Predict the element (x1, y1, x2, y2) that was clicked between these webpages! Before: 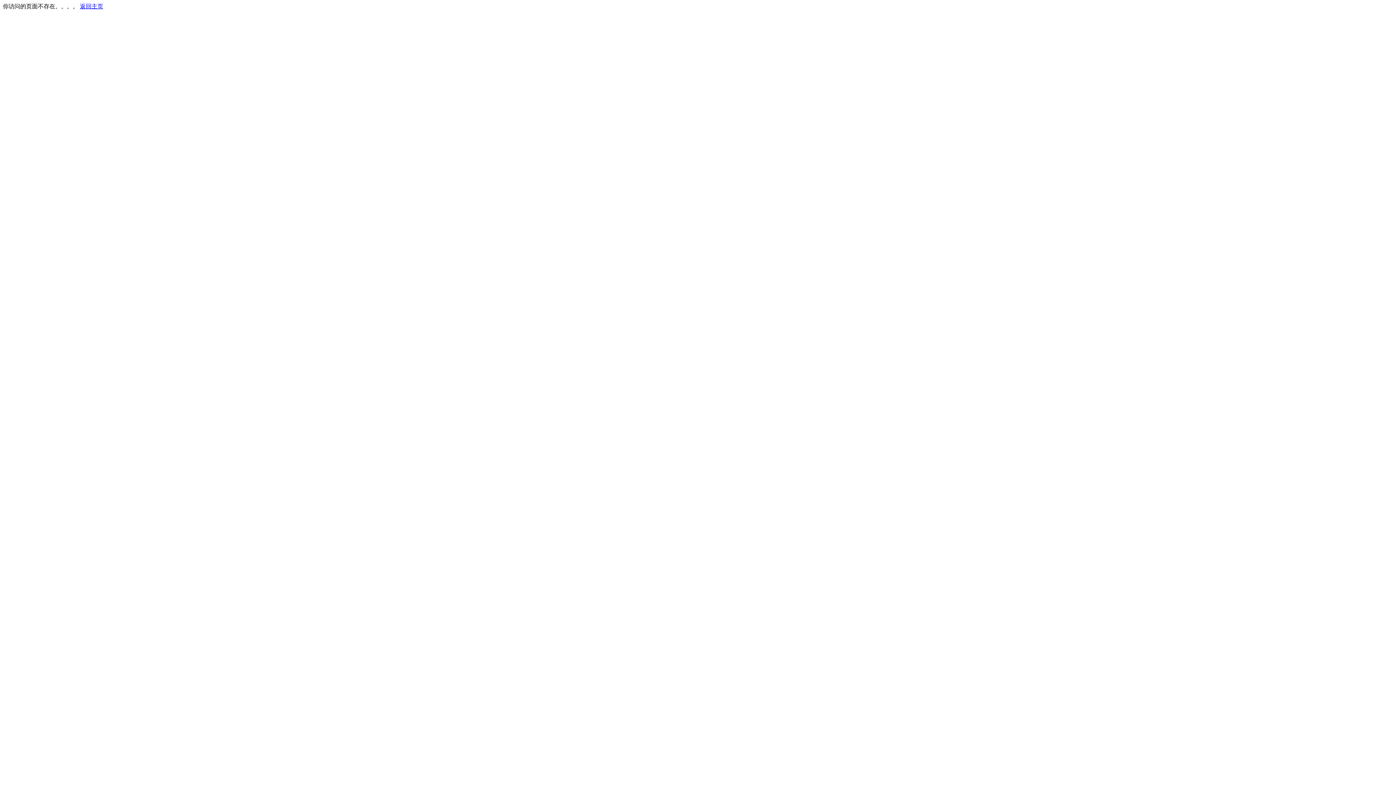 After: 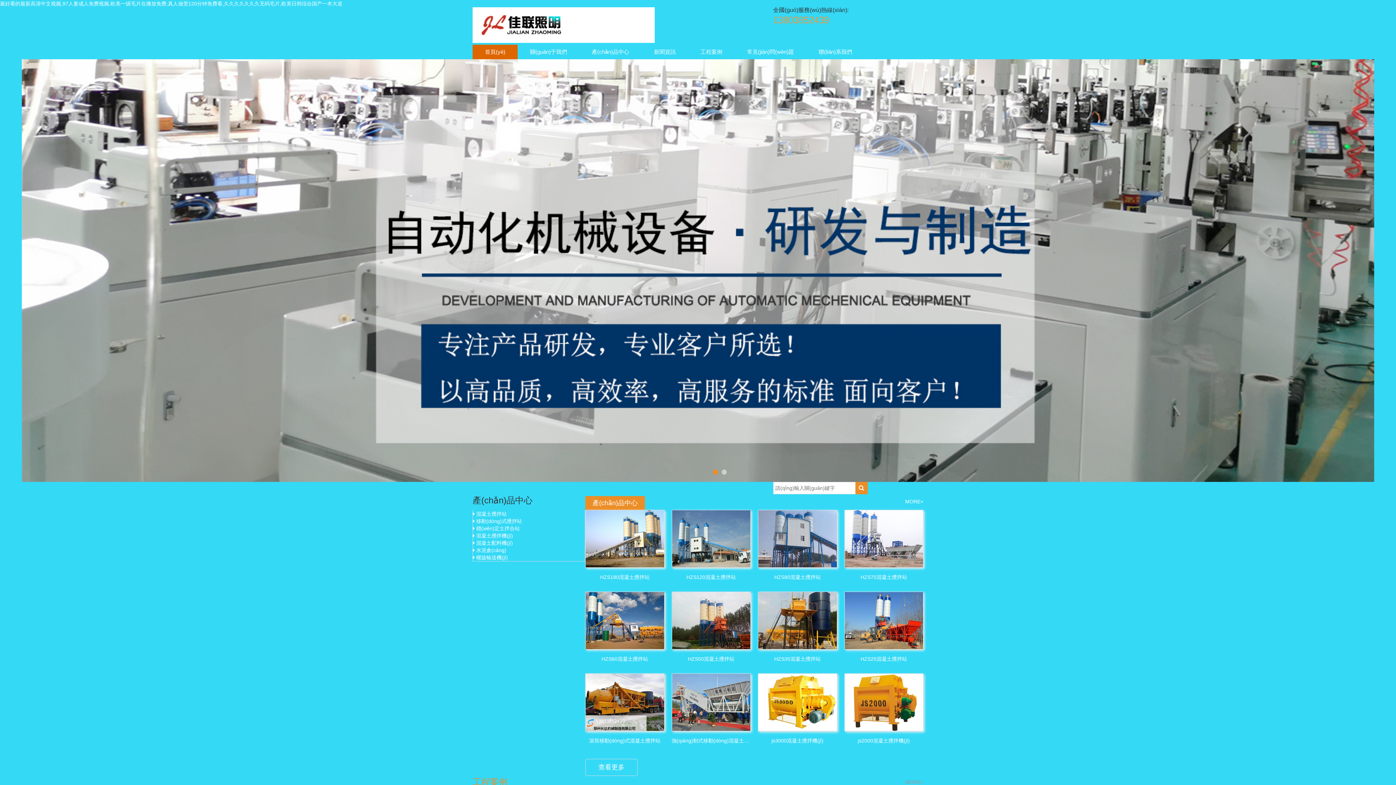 Action: bbox: (80, 3, 103, 9) label: 返回主页